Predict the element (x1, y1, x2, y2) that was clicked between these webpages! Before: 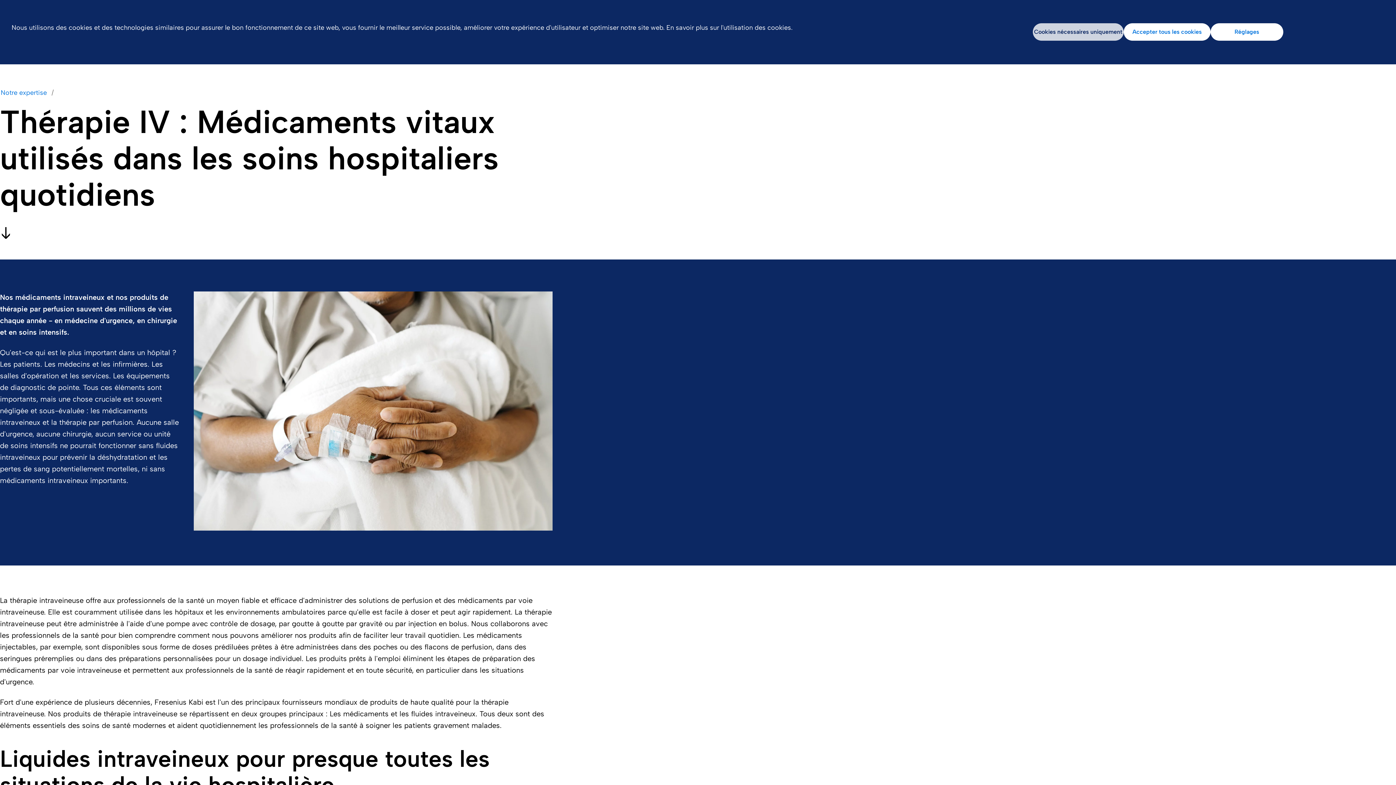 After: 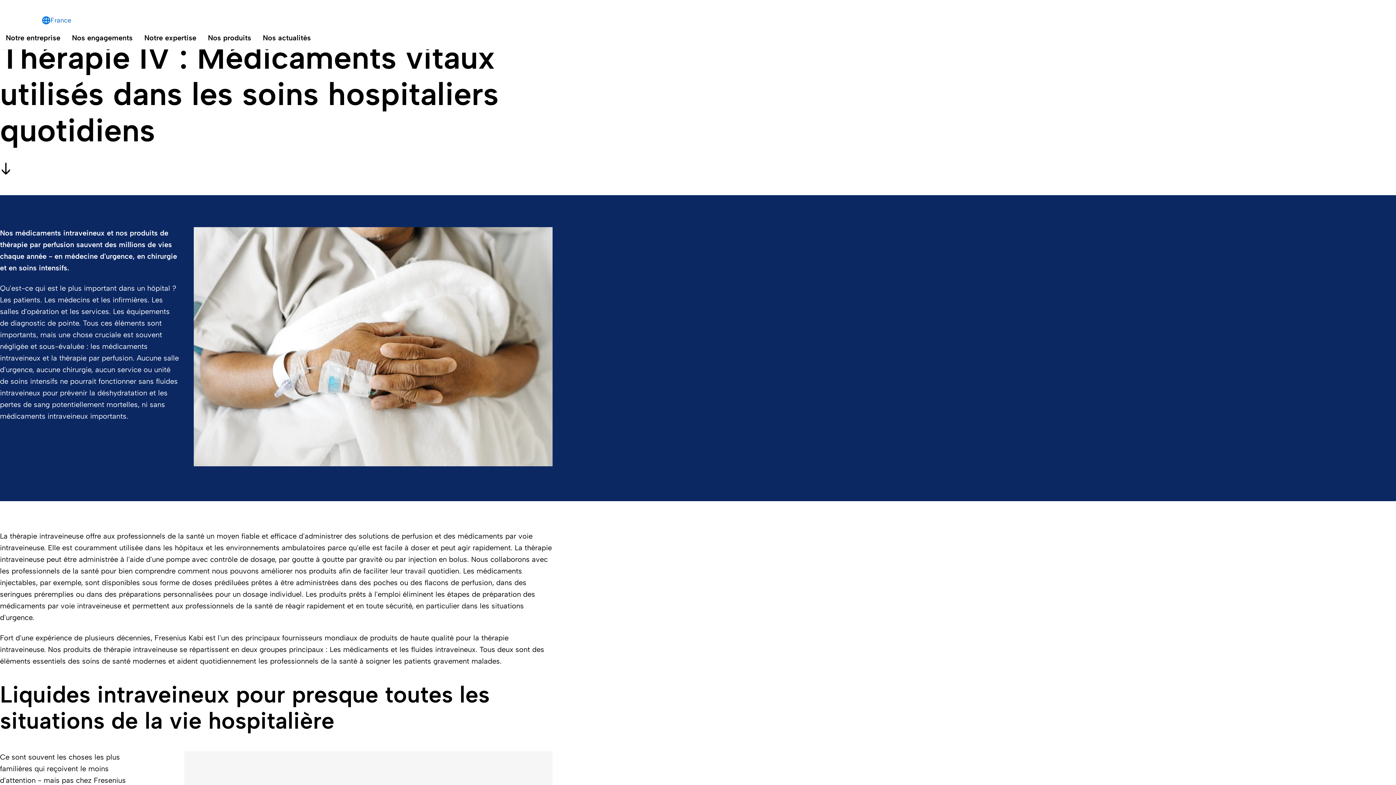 Action: bbox: (1033, 23, 1123, 40) label: Cookies nécessaires uniquement